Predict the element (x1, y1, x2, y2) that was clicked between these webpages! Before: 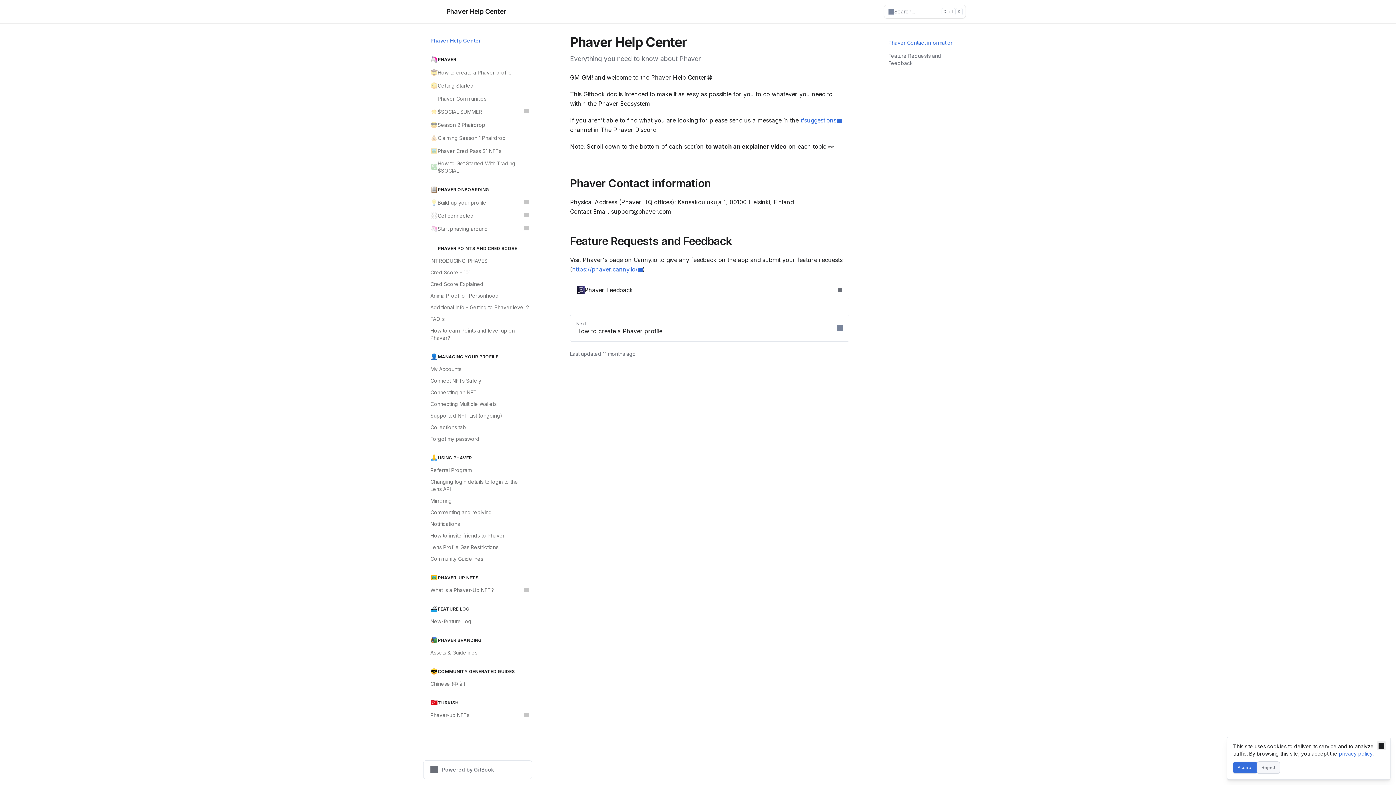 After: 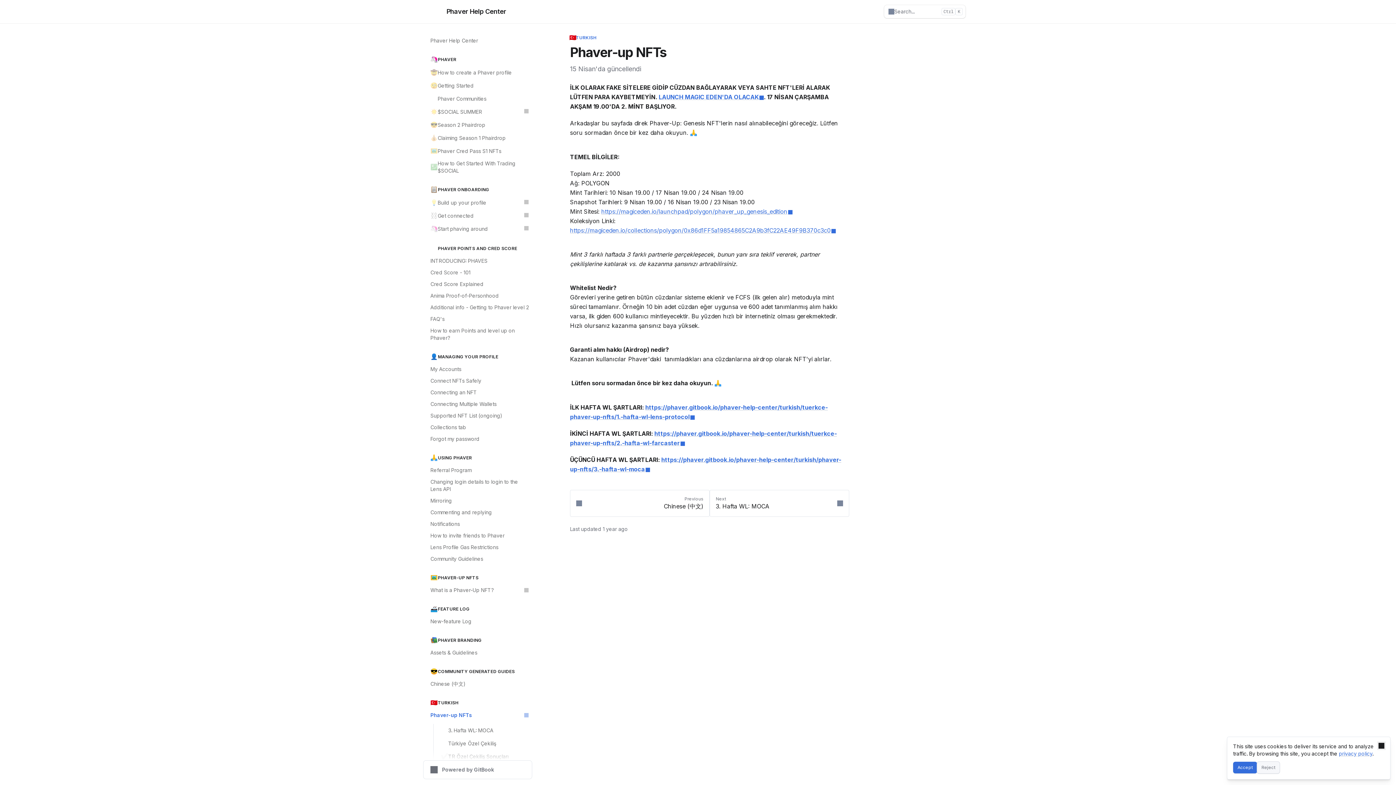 Action: bbox: (426, 709, 532, 721) label: Phaver-up NFTs